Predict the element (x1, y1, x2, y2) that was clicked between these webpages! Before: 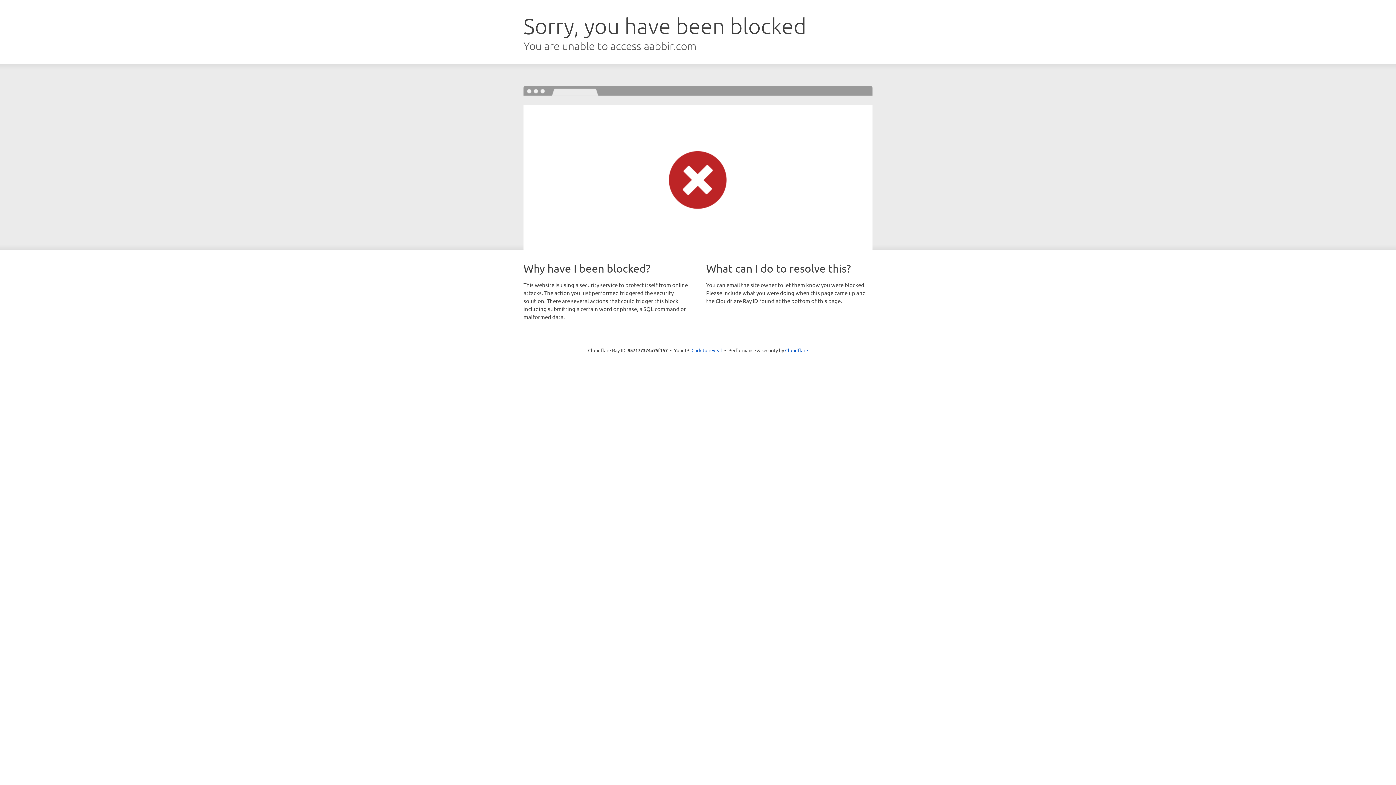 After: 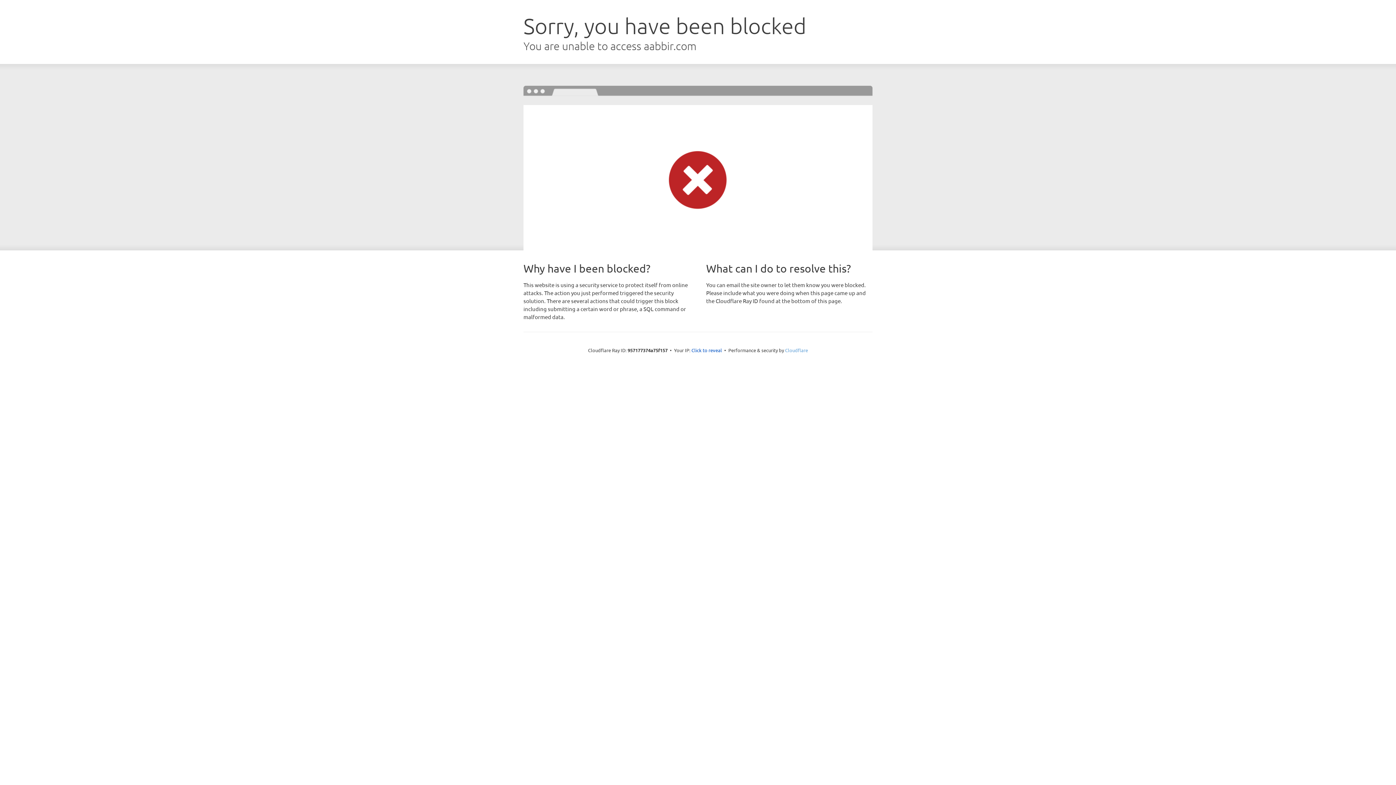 Action: bbox: (785, 347, 808, 353) label: Cloudflare